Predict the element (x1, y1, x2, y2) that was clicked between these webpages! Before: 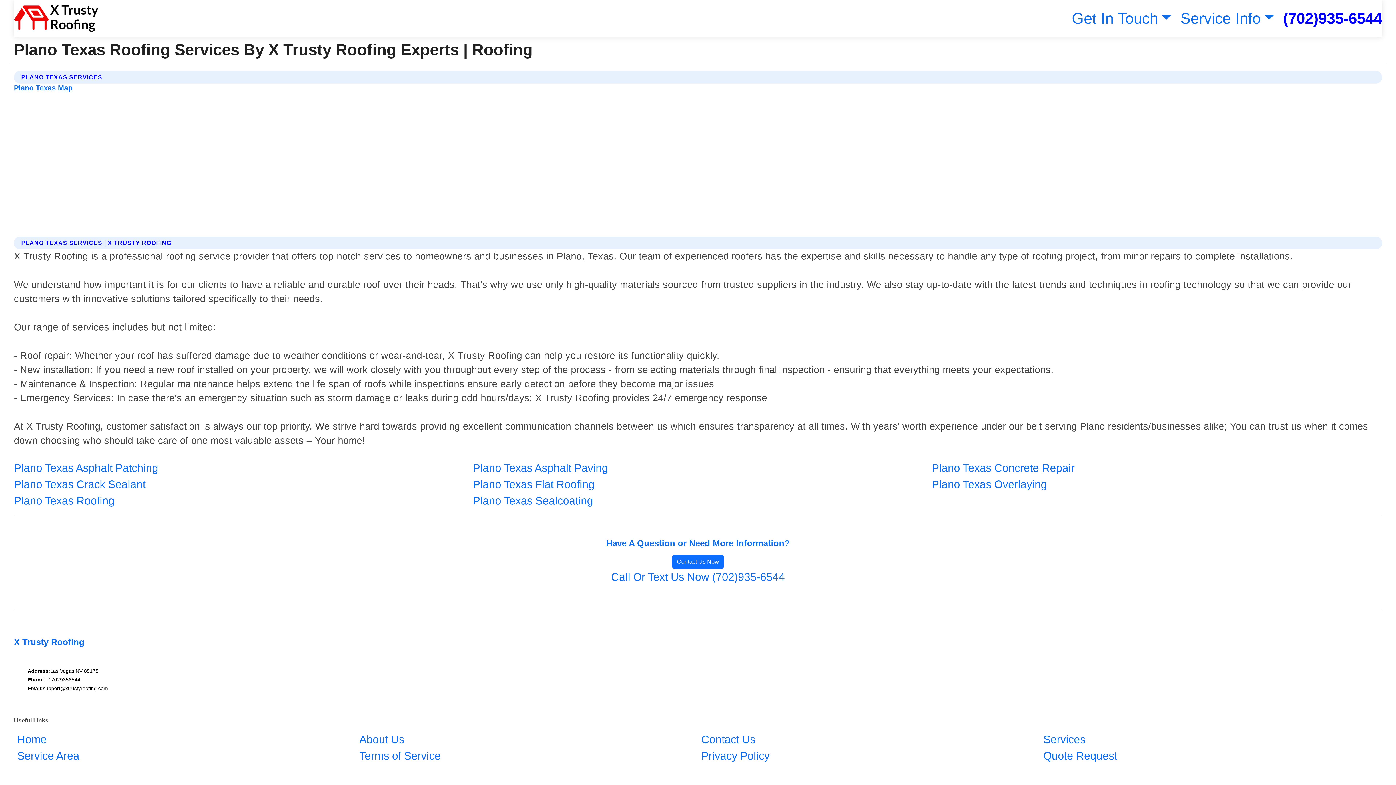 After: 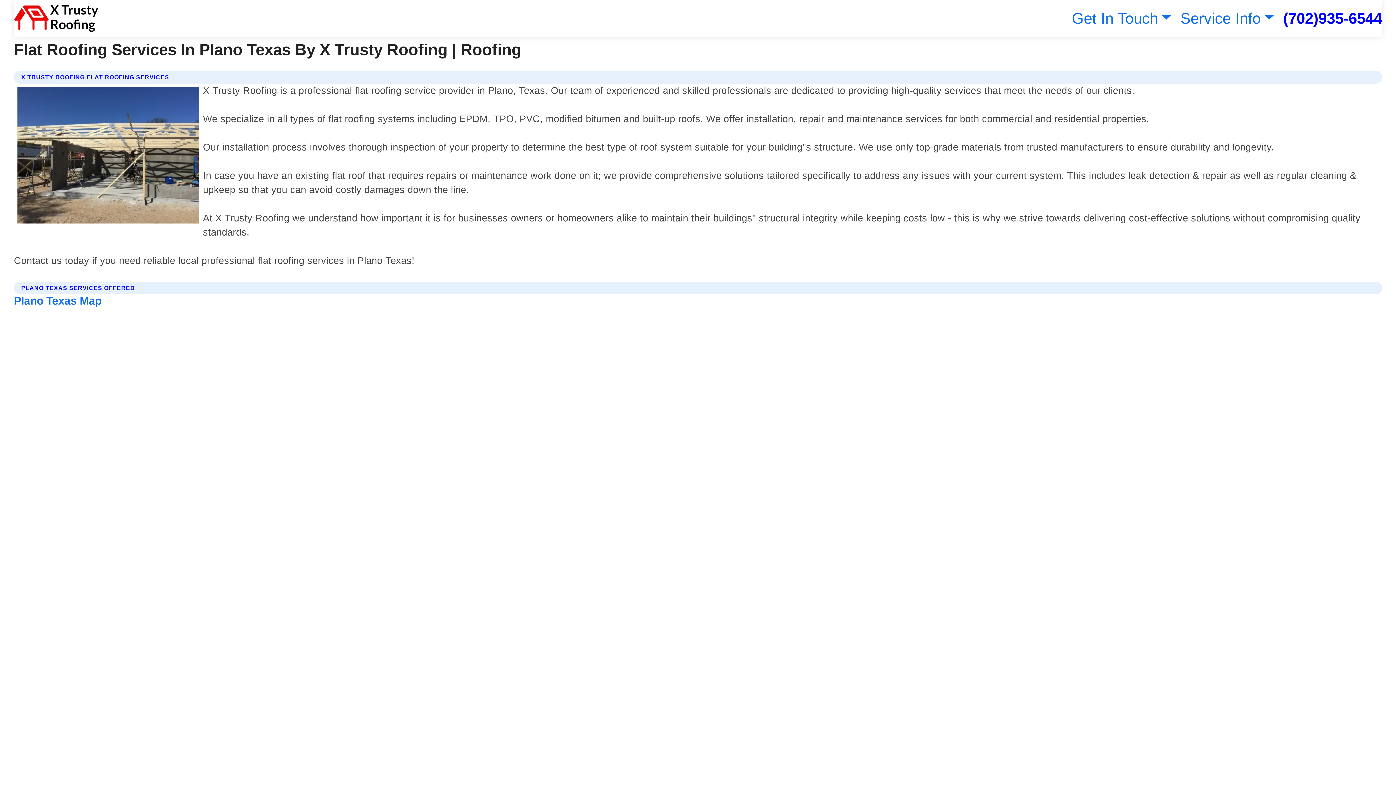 Action: bbox: (473, 476, 594, 492) label: Plano Texas Flat Roofing